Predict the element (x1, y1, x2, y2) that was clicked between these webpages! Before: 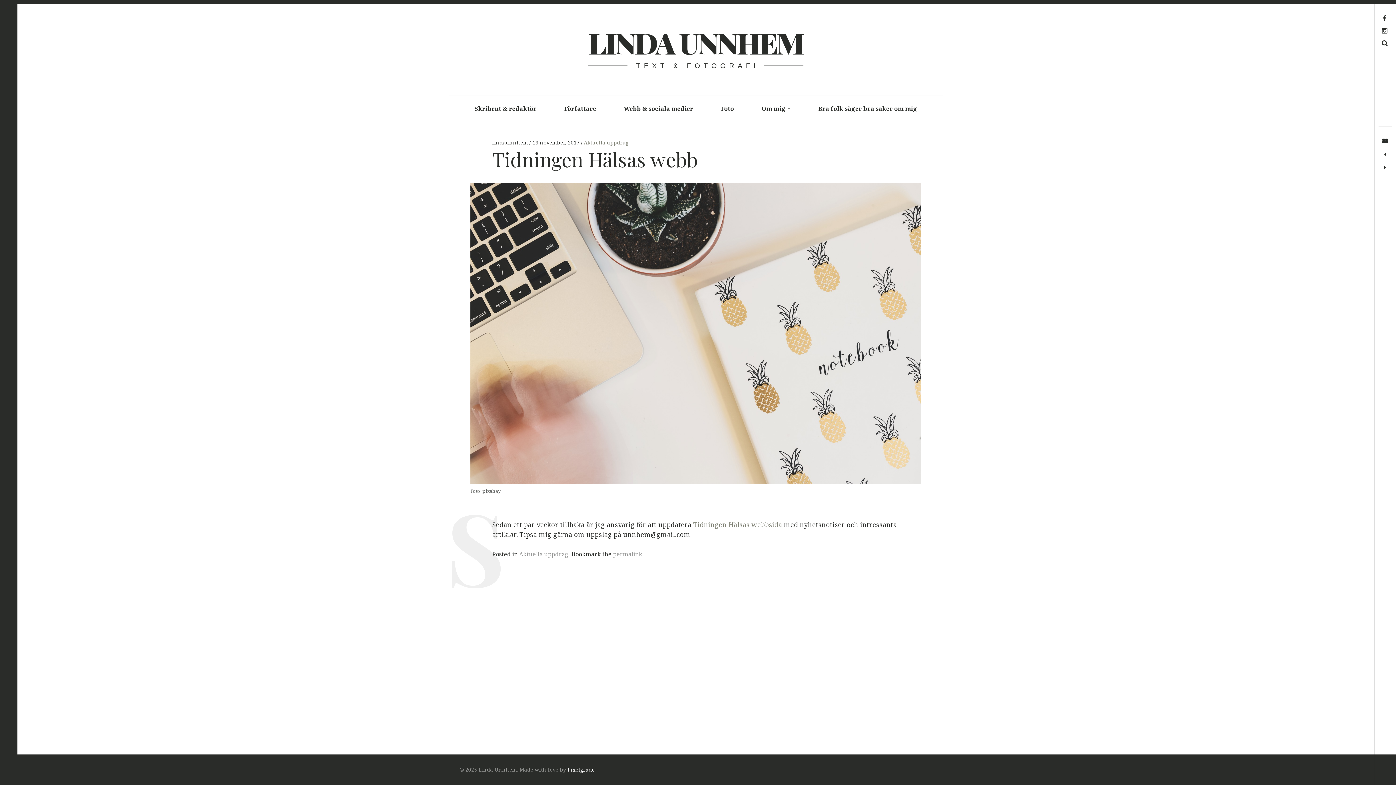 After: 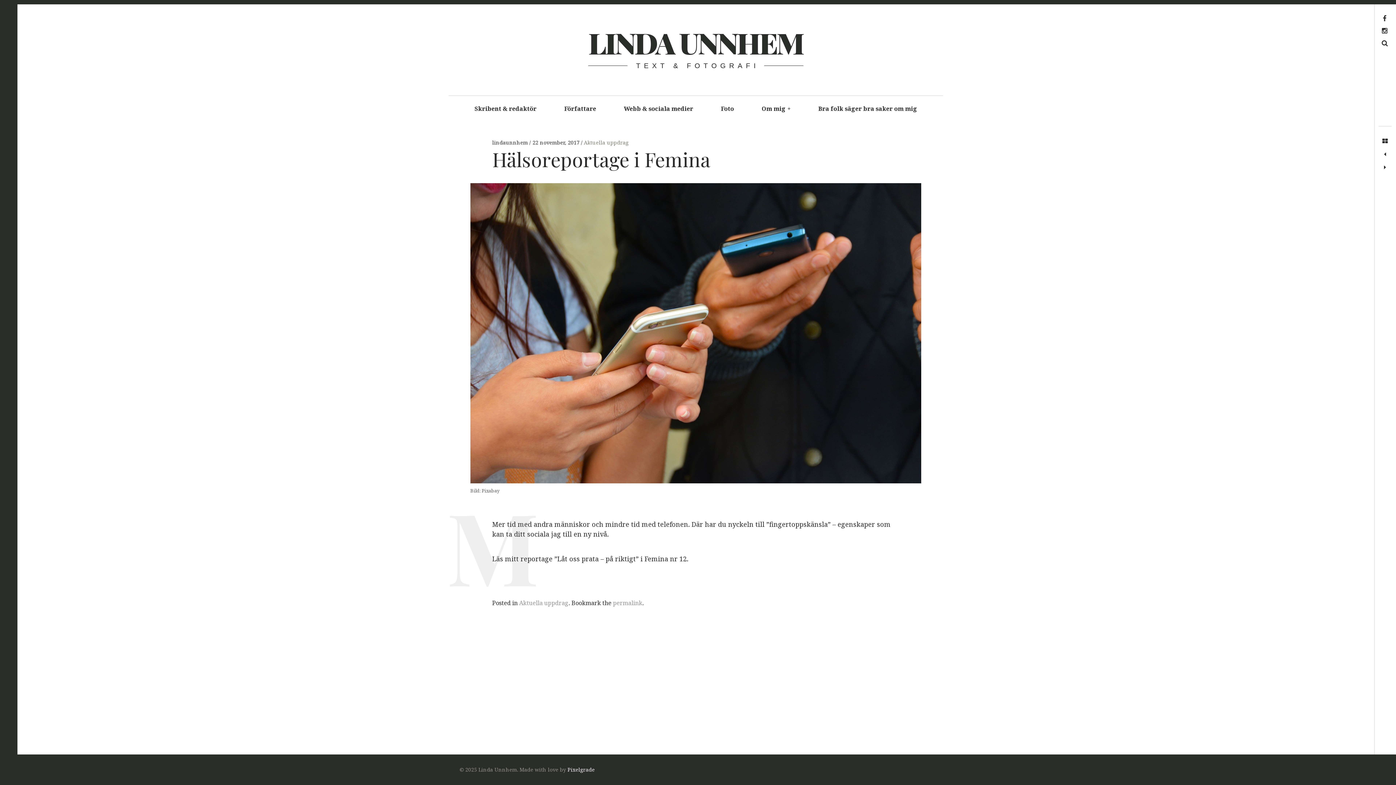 Action: bbox: (1378, 161, 1392, 174) label: Hälsoreportage i Femina